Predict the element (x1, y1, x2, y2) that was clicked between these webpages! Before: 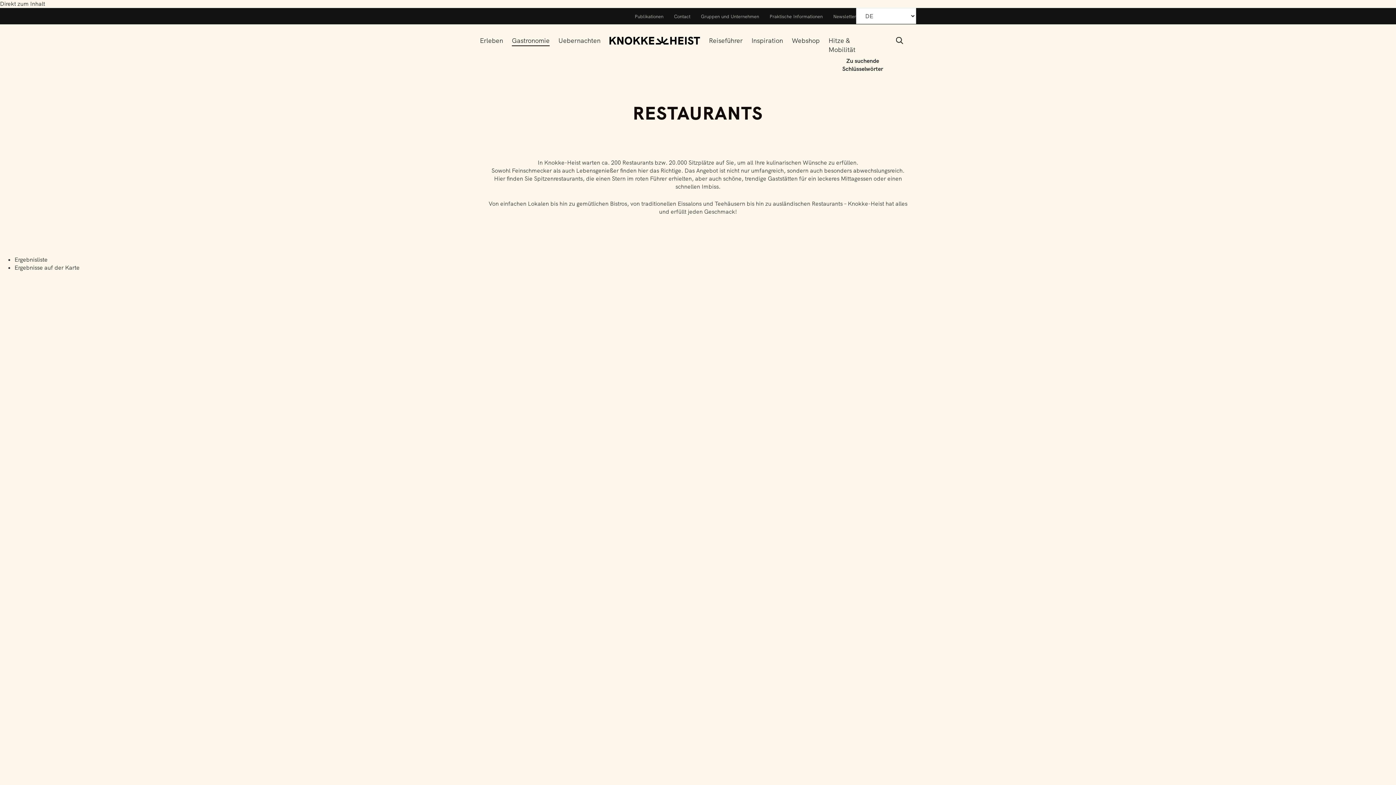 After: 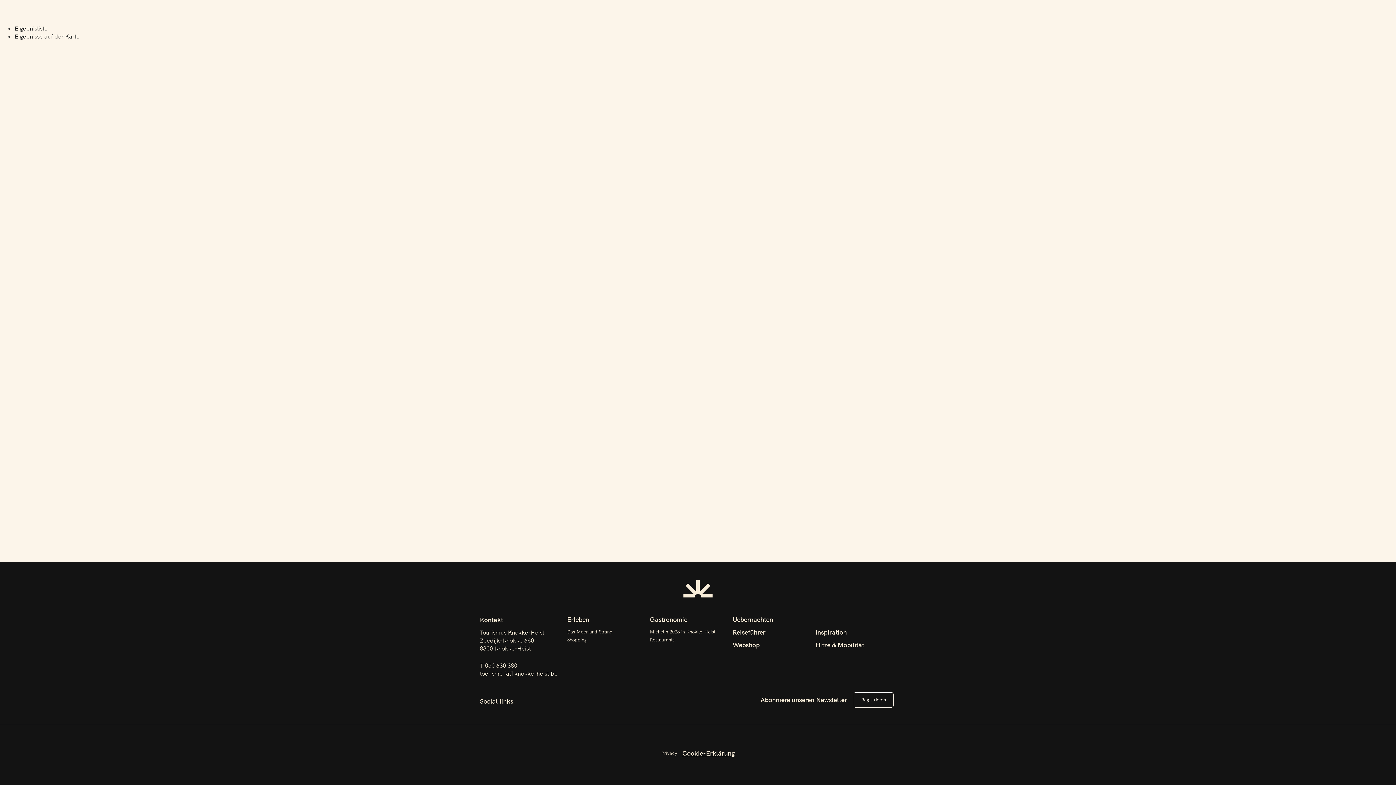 Action: label: Ergebnisliste bbox: (14, 256, 47, 263)